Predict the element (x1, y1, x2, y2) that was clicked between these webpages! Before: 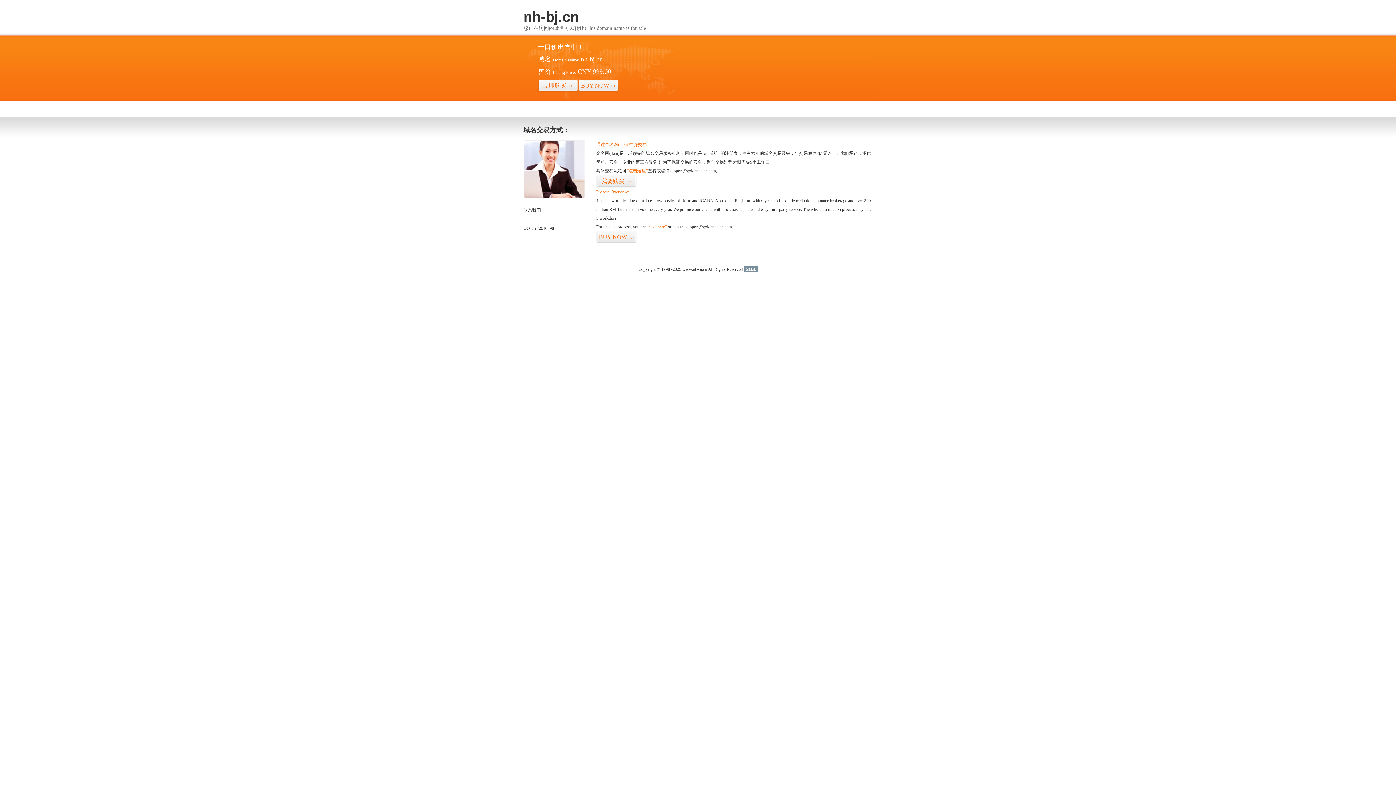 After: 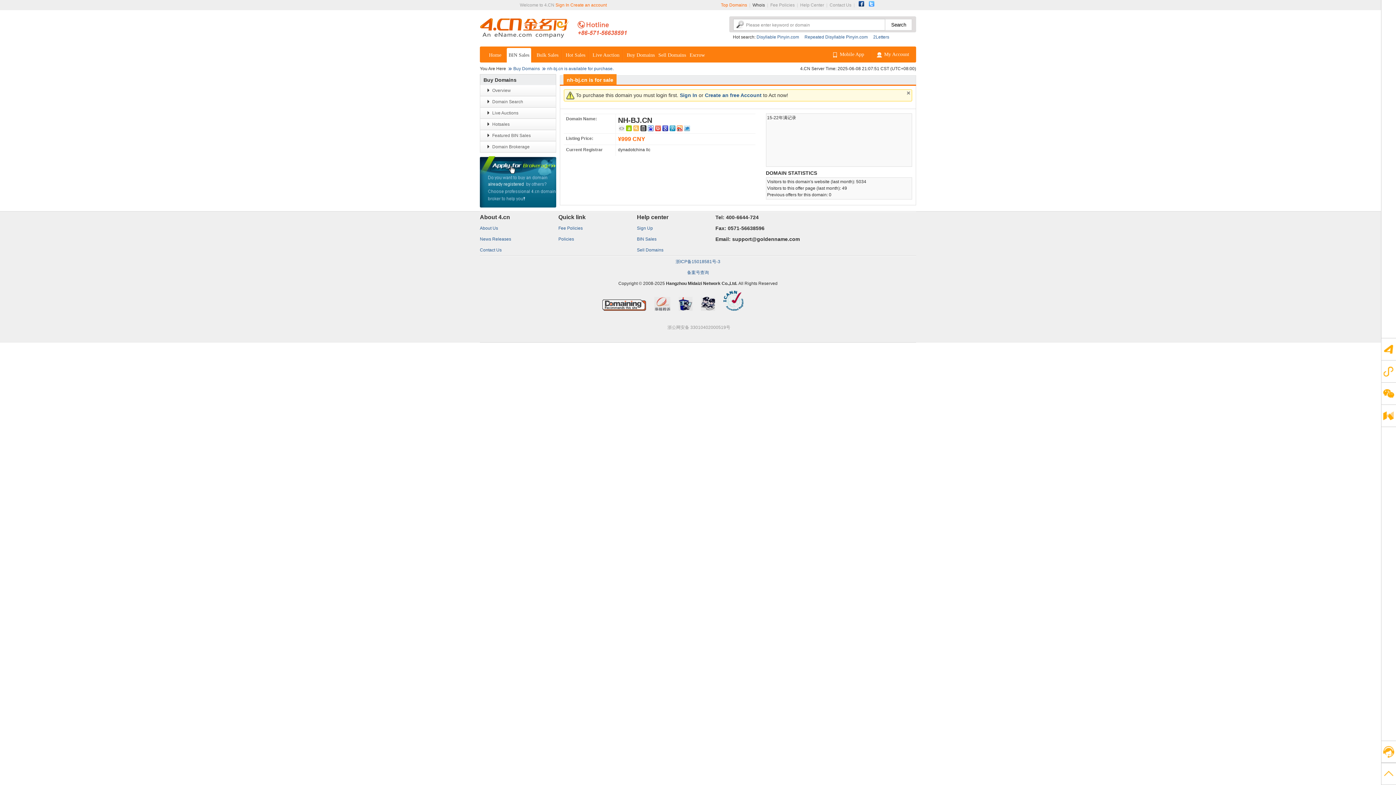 Action: bbox: (626, 168, 648, 173) label: “点击这里”